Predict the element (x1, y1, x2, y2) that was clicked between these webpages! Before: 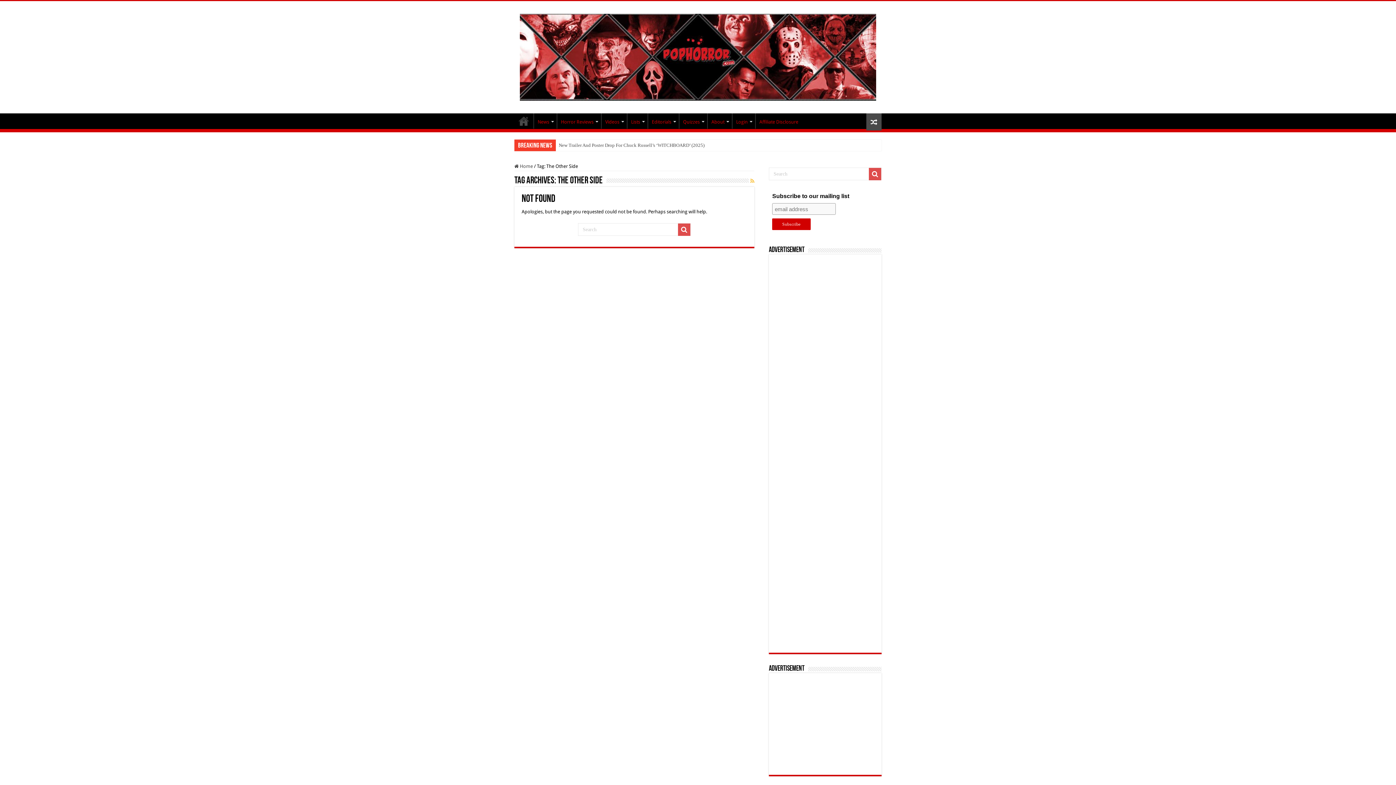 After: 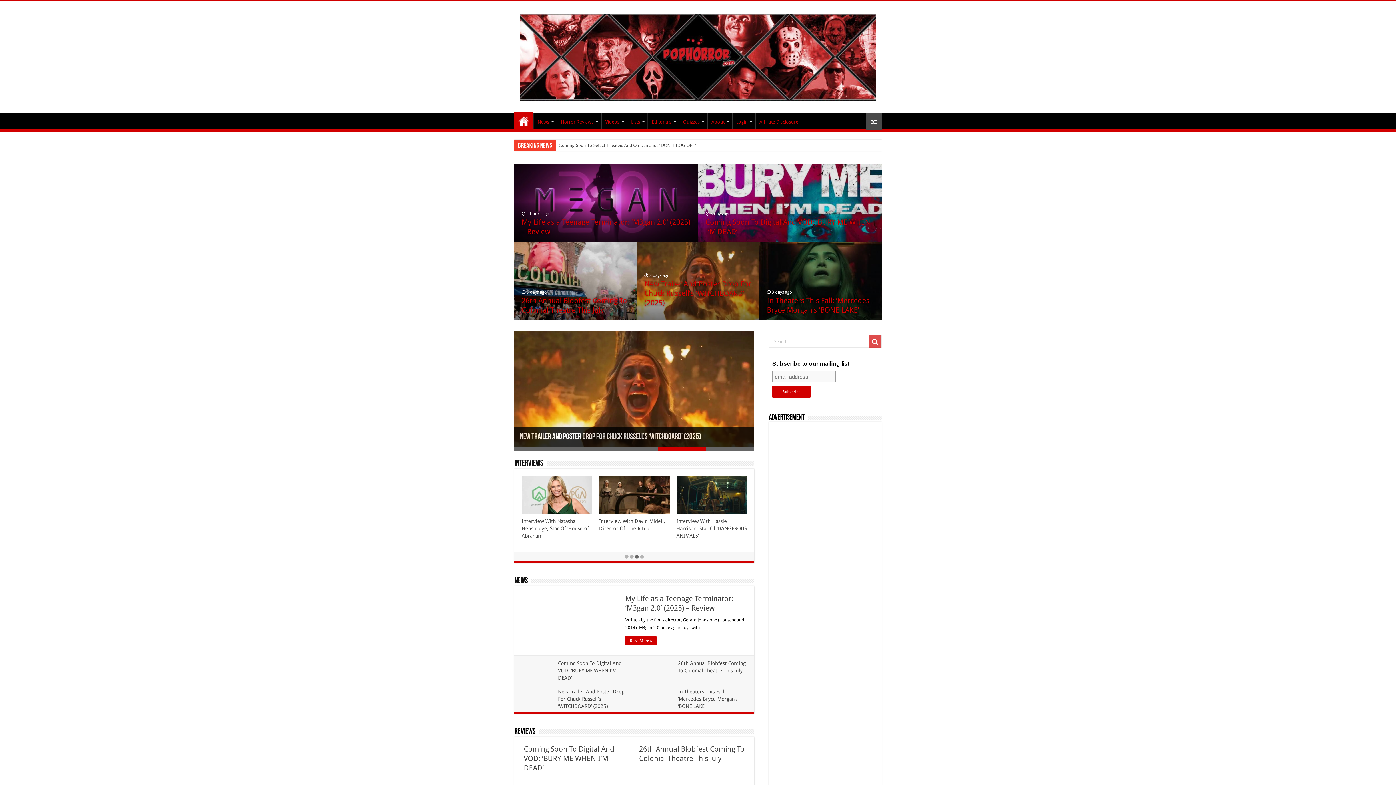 Action: bbox: (520, 47, 876, 64)